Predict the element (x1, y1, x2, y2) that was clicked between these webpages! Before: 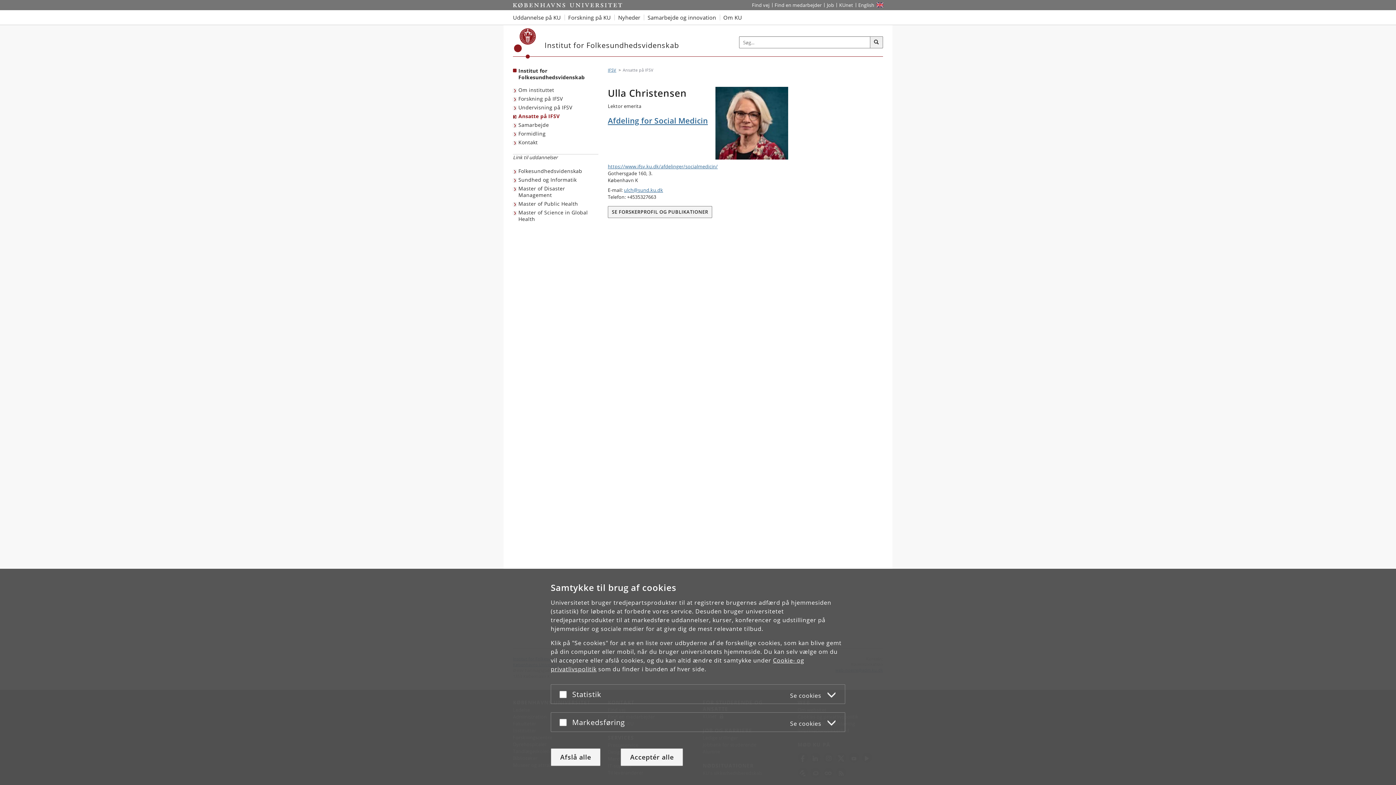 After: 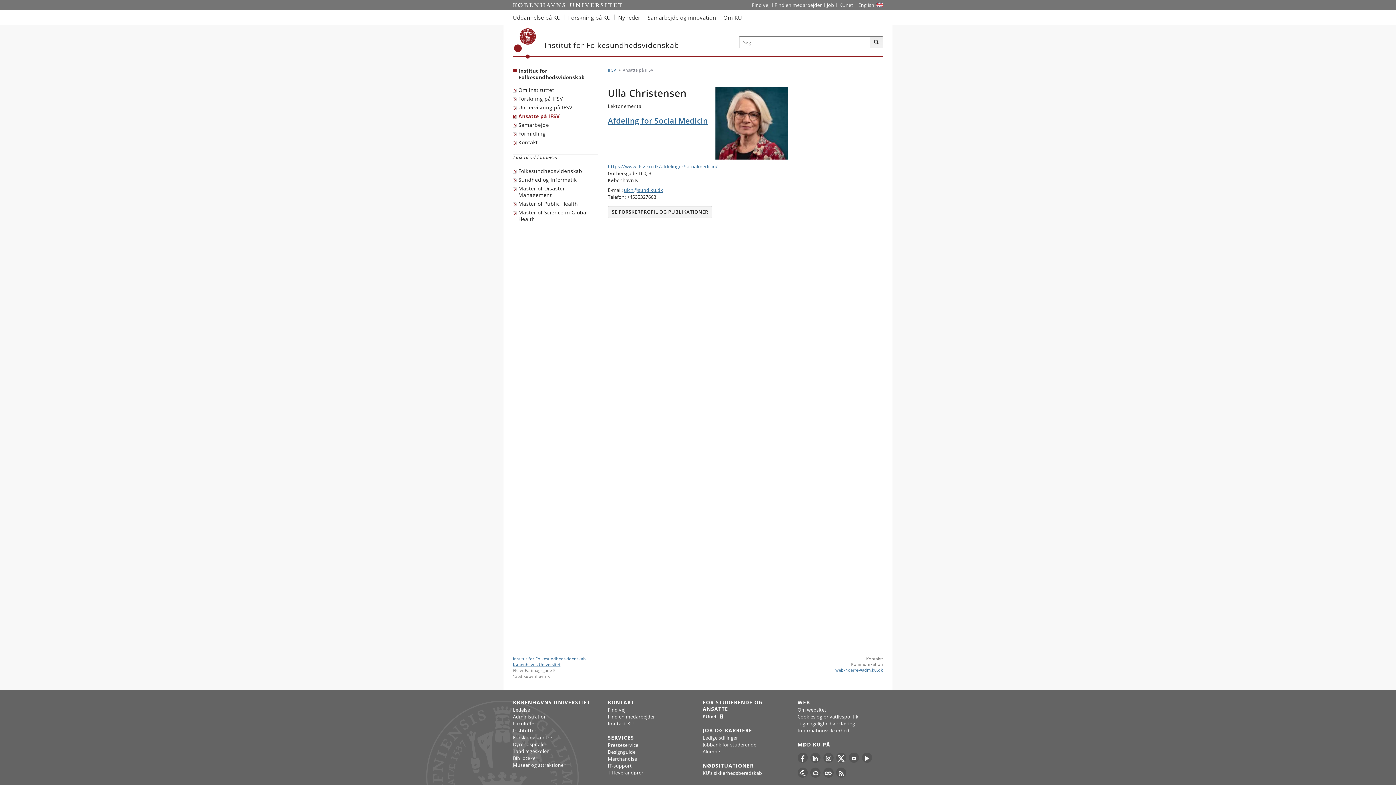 Action: label: Afslå alle bbox: (550, 748, 600, 766)